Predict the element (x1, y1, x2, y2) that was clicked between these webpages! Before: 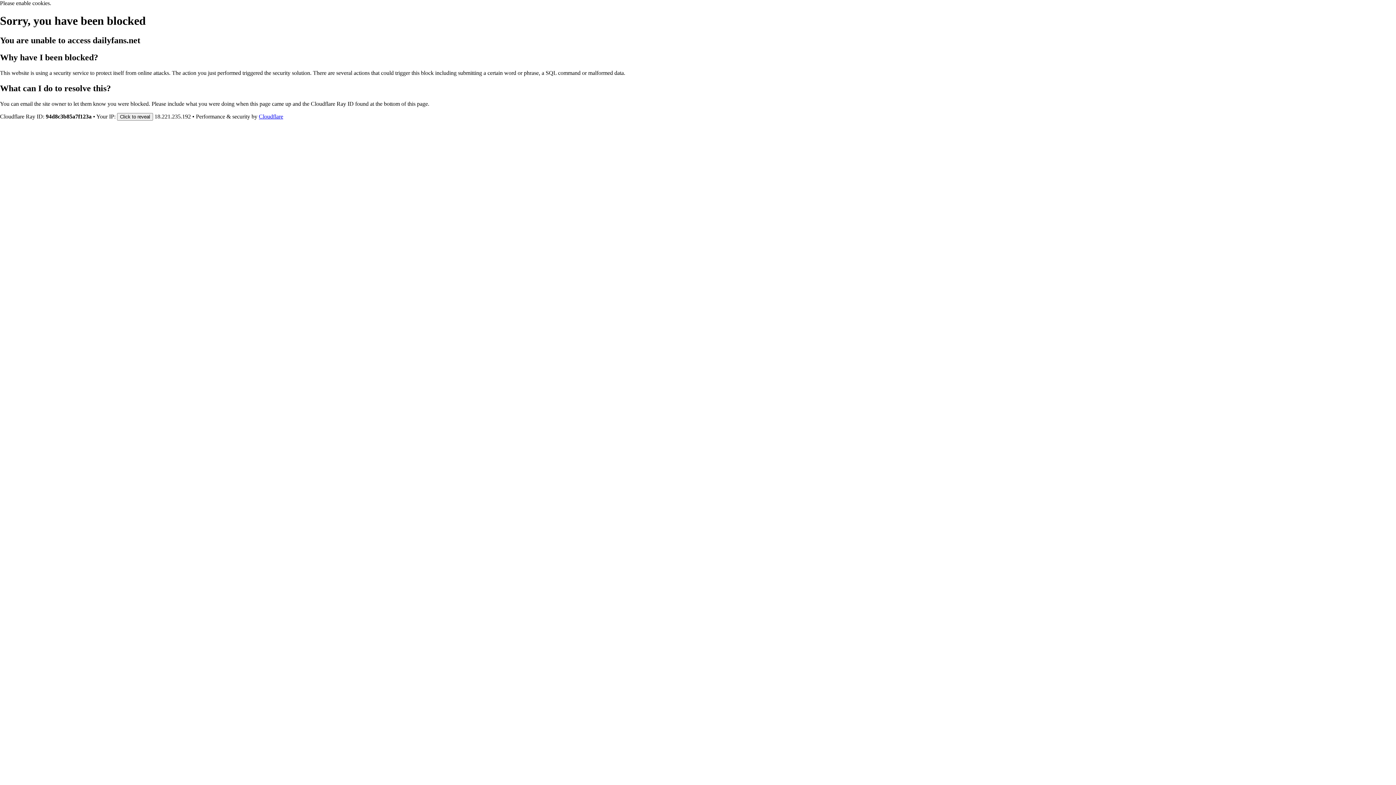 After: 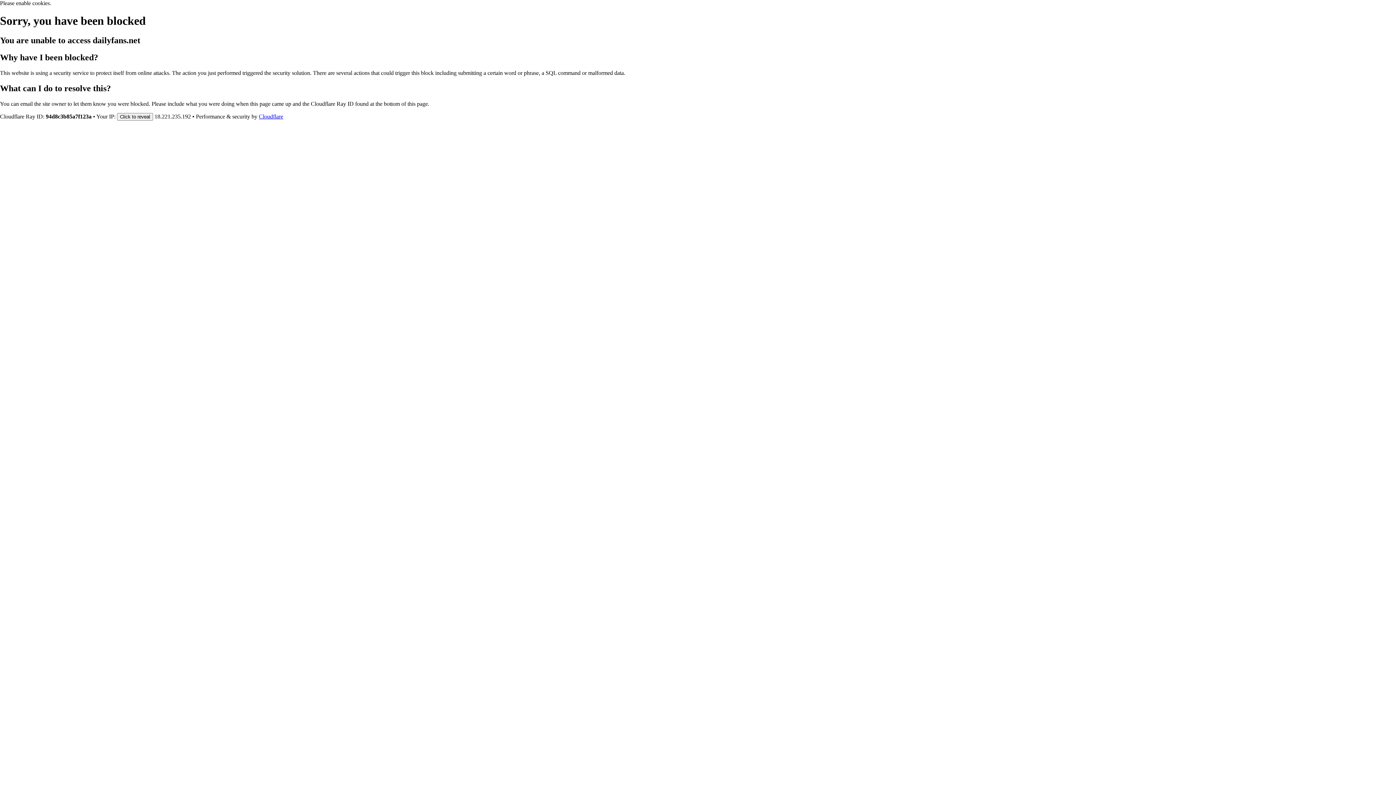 Action: label: Cloudflare bbox: (258, 113, 283, 119)